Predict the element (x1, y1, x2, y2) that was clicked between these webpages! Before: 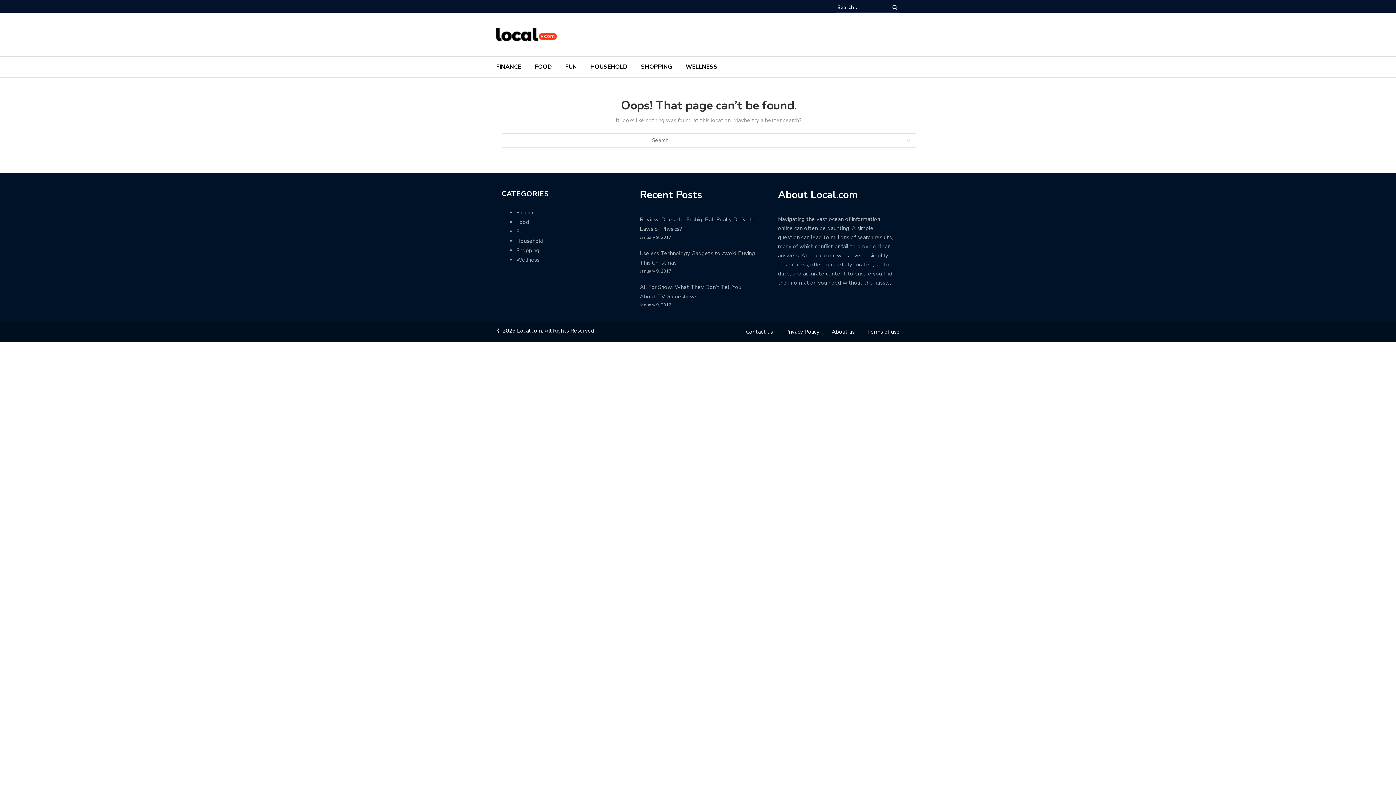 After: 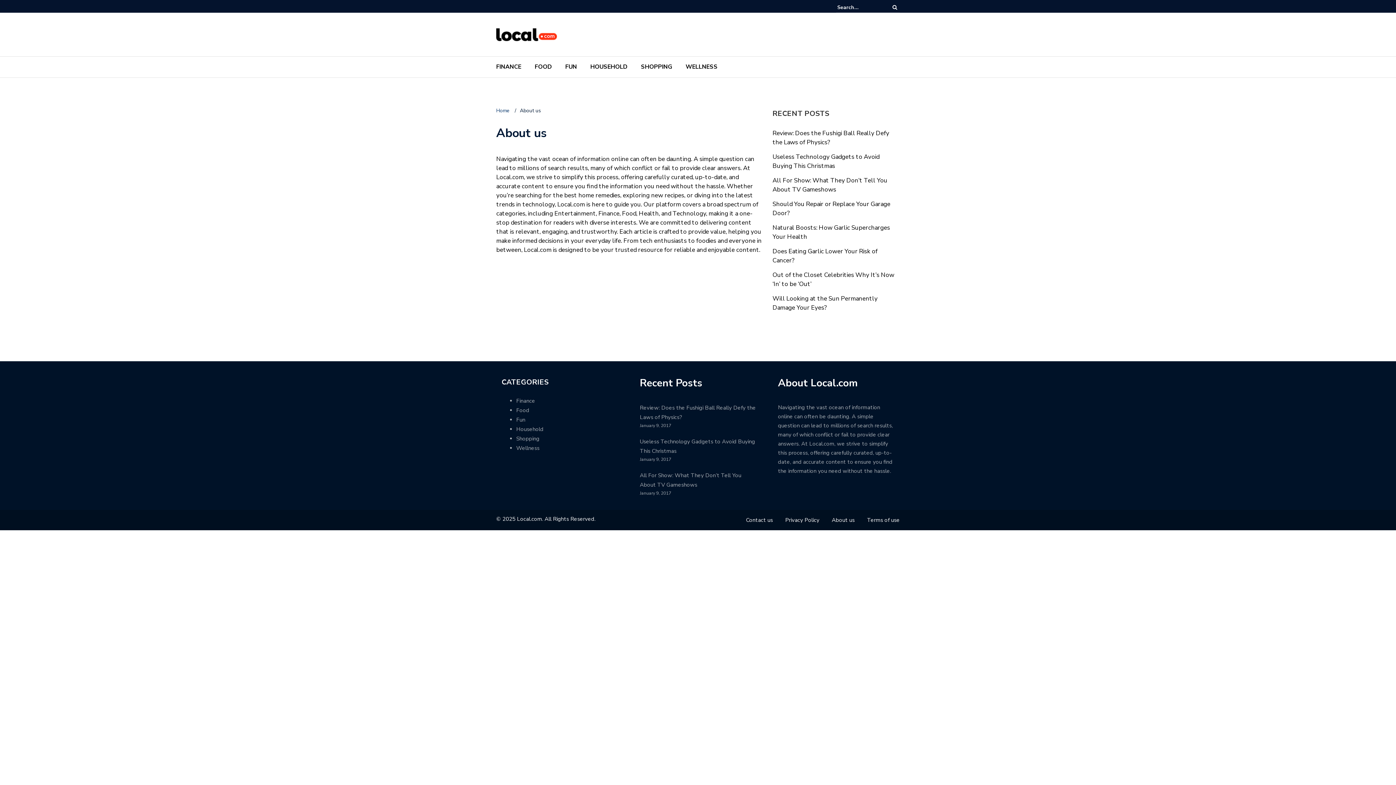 Action: label: About us bbox: (832, 328, 854, 335)